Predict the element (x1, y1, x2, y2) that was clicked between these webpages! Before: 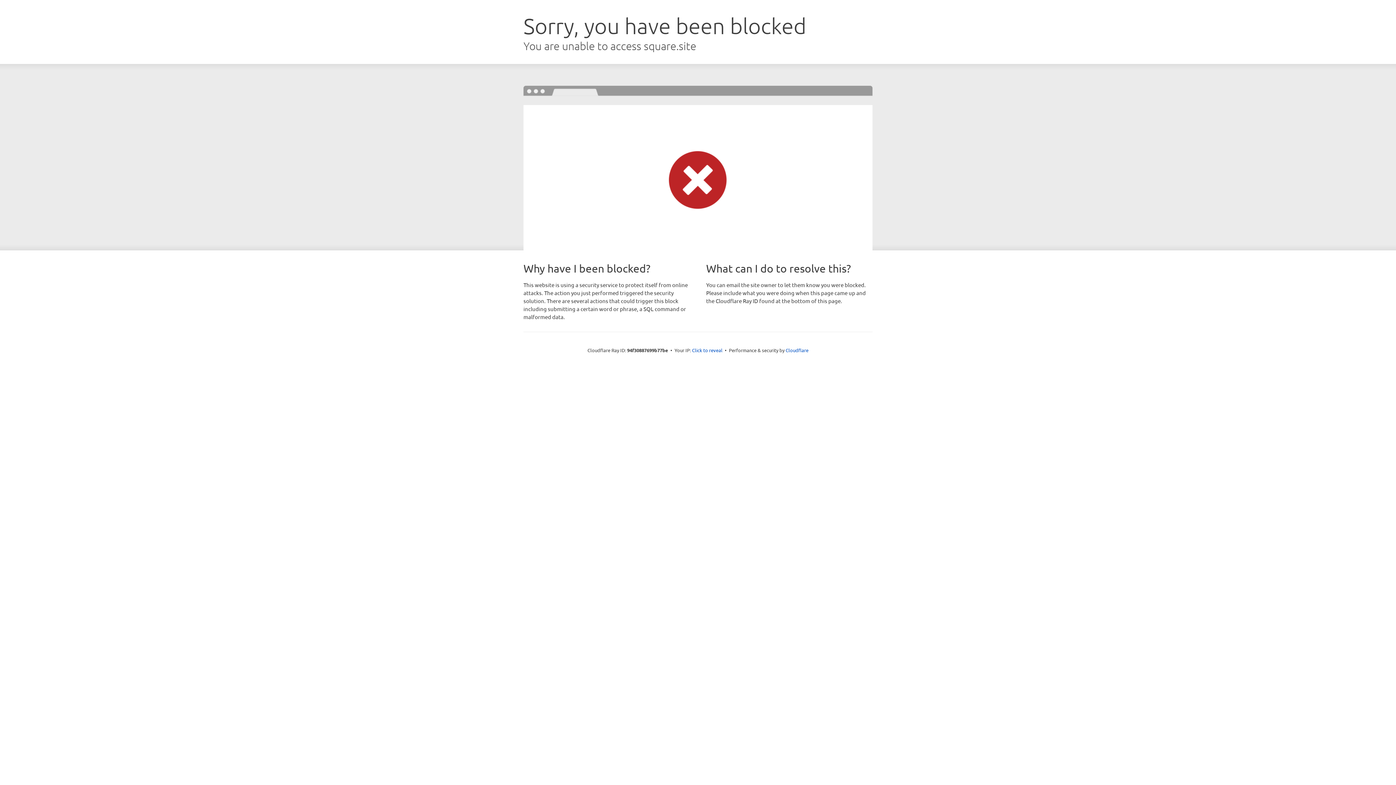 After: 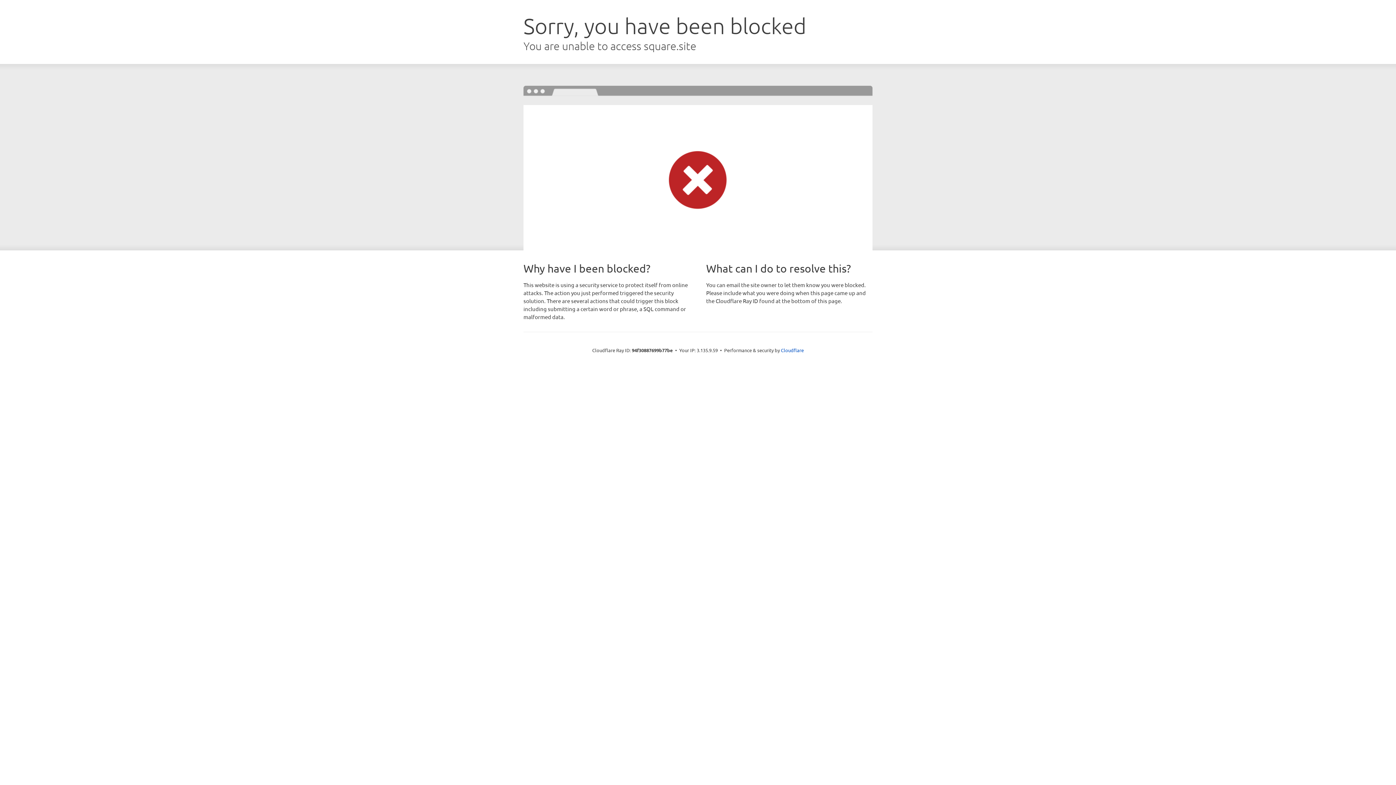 Action: bbox: (692, 346, 722, 353) label: Click to reveal